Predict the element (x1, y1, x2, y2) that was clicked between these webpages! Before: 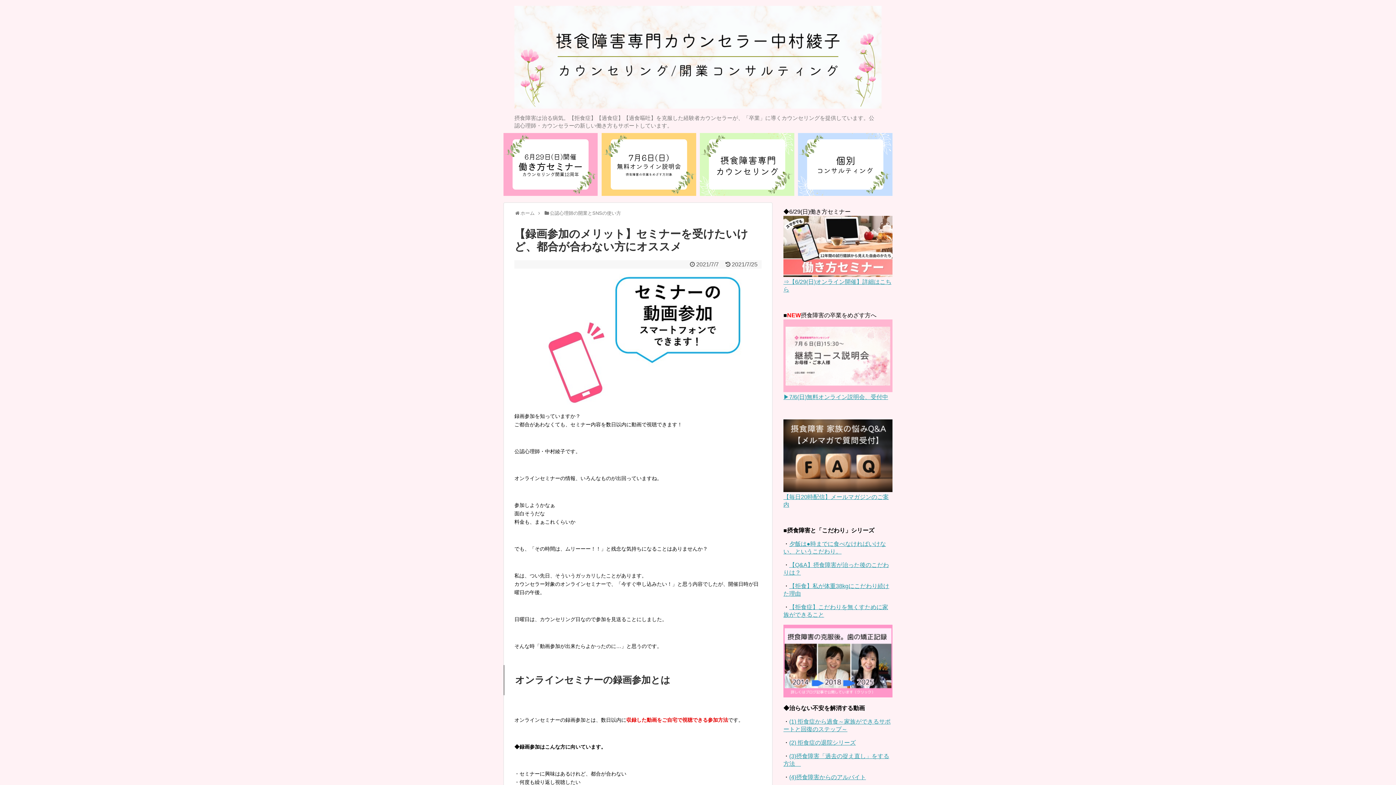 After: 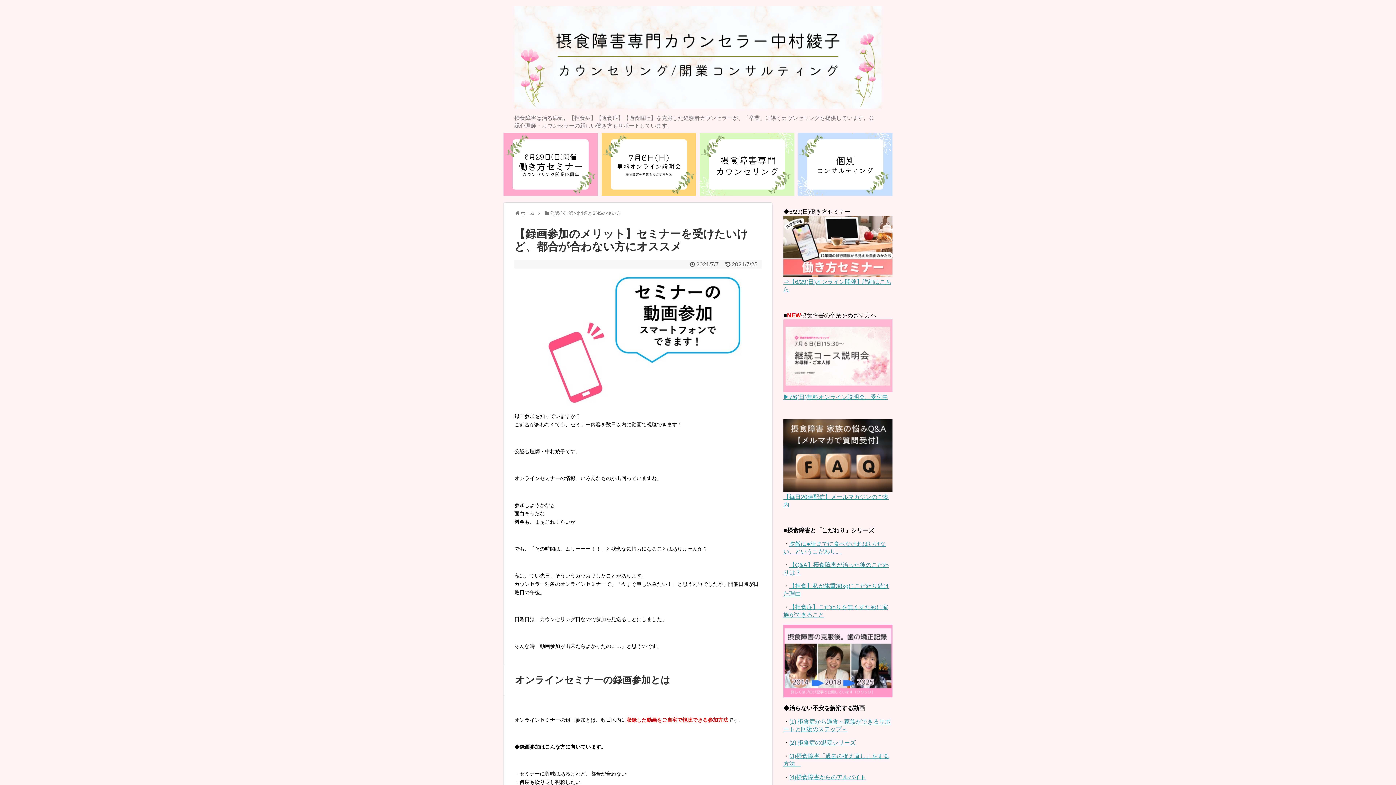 Action: bbox: (783, 487, 892, 493)